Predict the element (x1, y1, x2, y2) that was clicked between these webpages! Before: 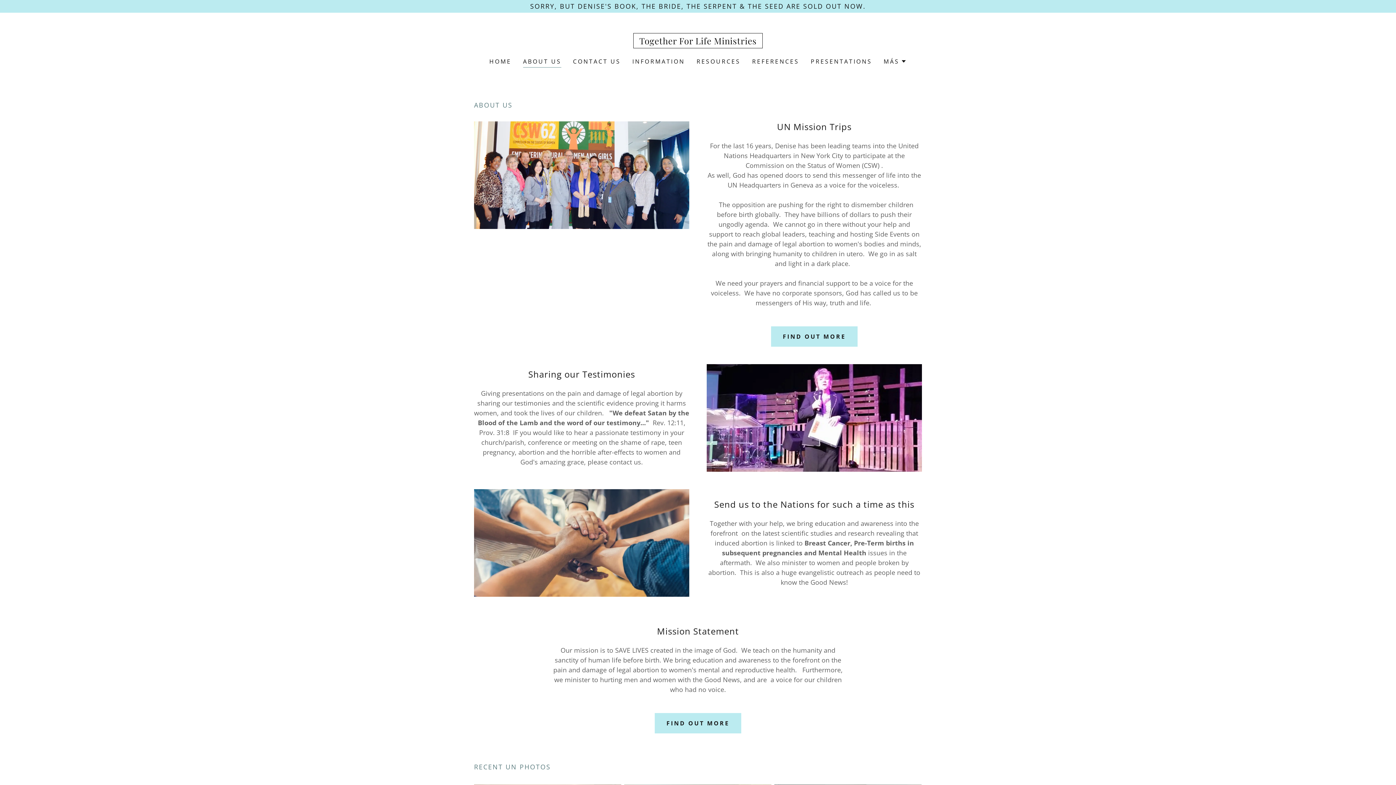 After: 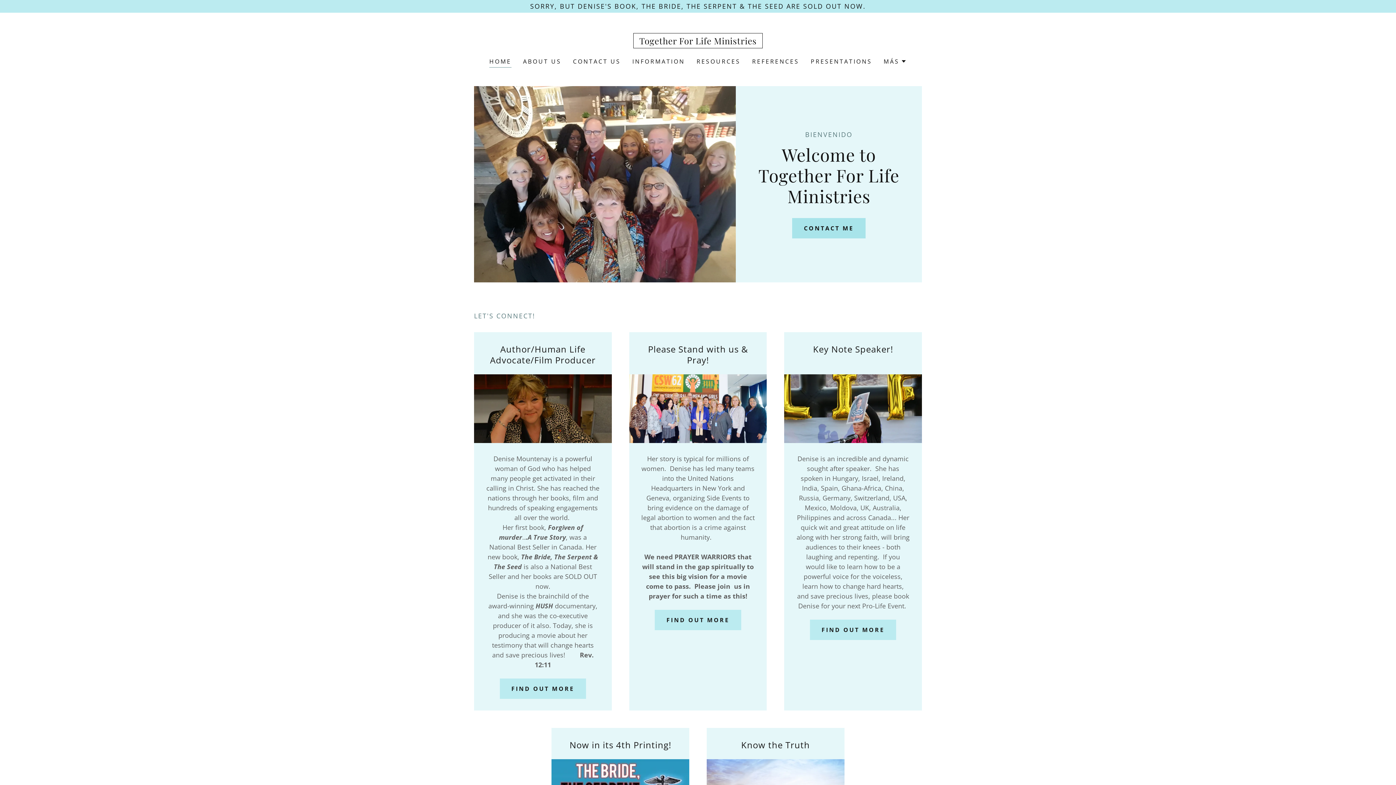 Action: label: HOME bbox: (487, 54, 513, 68)